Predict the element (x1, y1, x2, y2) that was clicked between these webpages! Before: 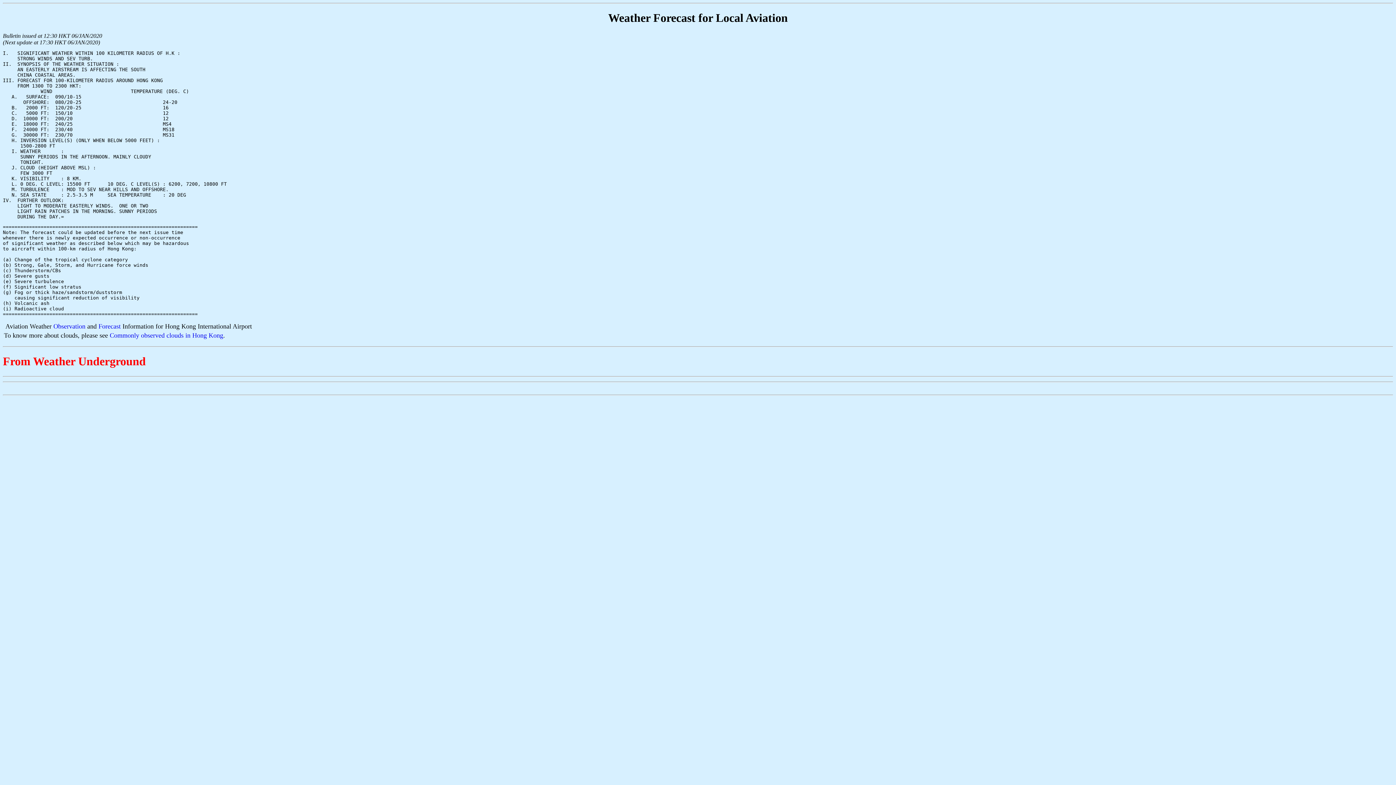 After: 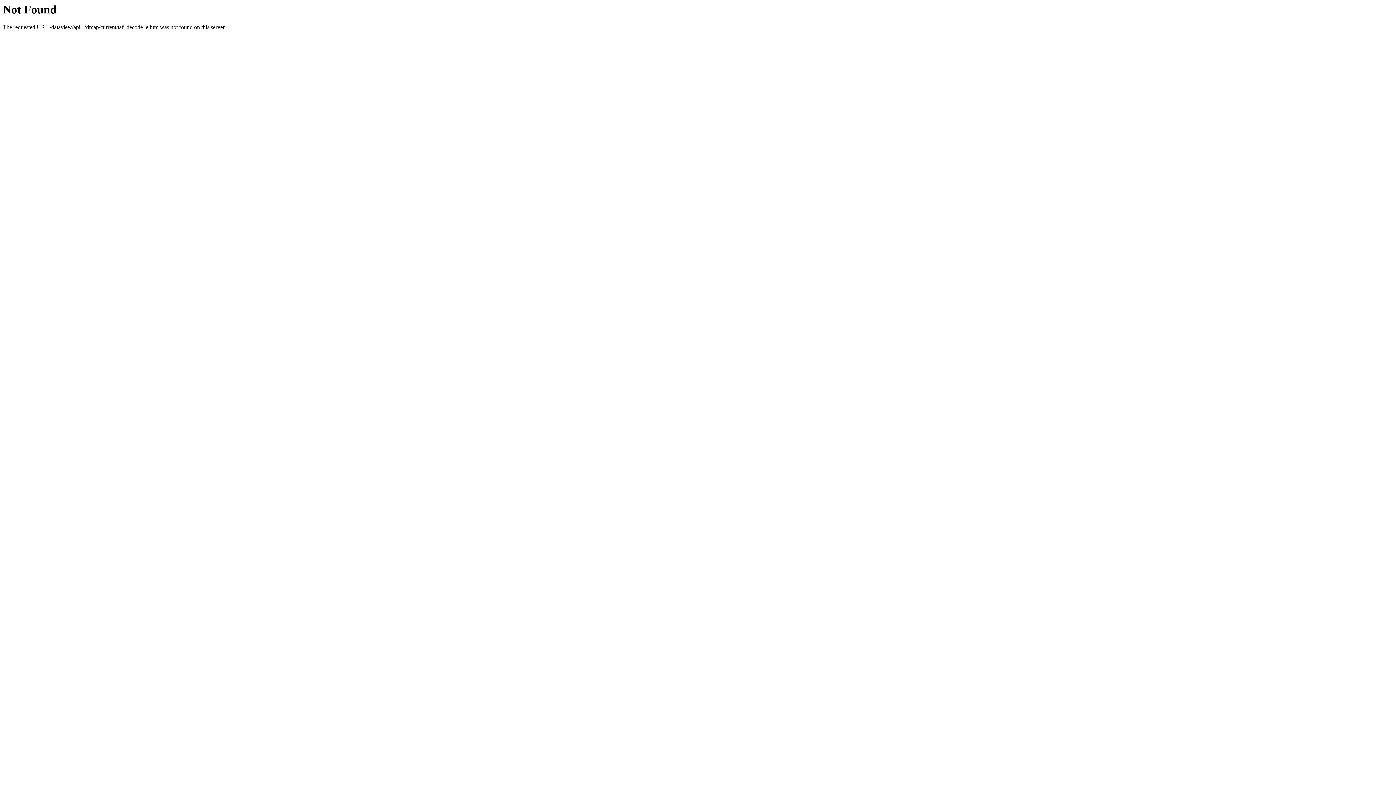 Action: label: Forecast bbox: (98, 322, 120, 330)